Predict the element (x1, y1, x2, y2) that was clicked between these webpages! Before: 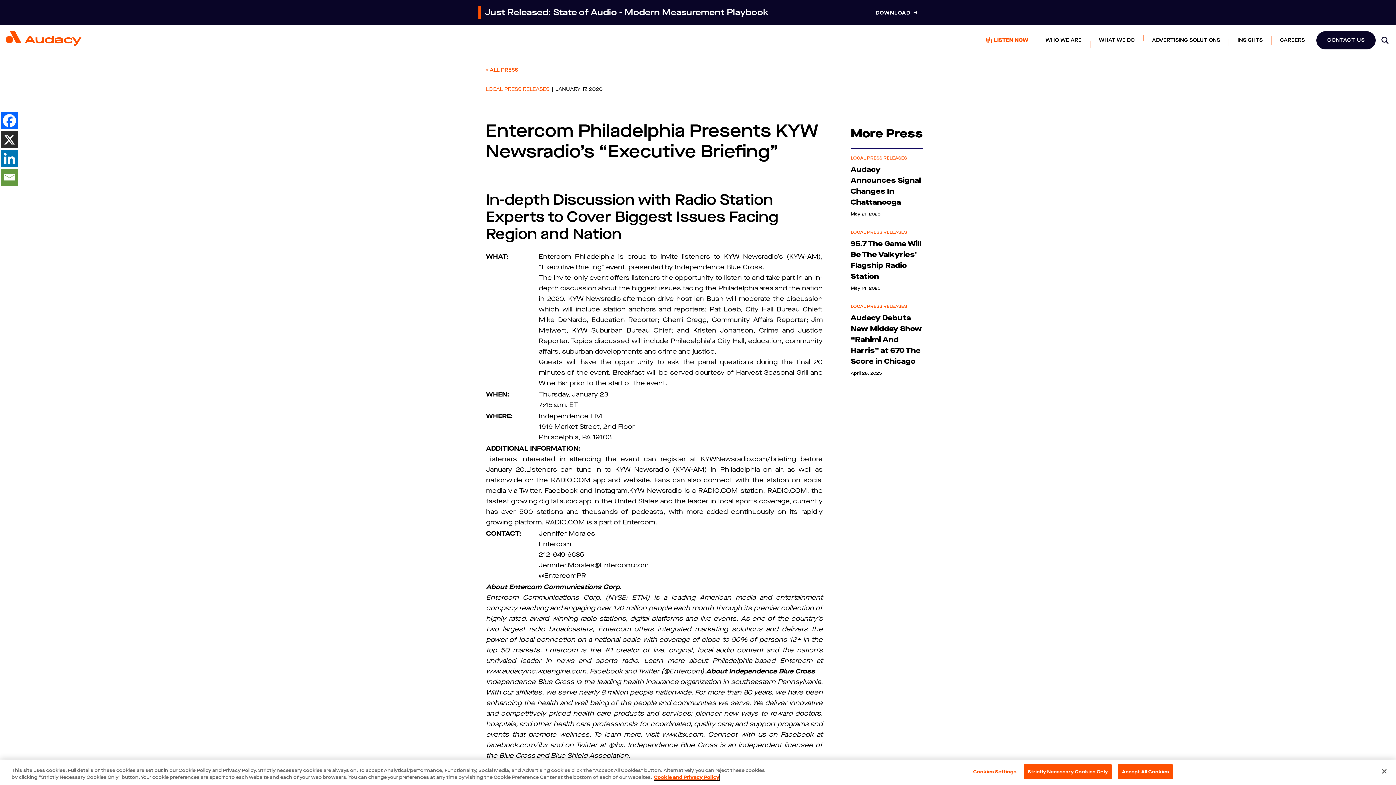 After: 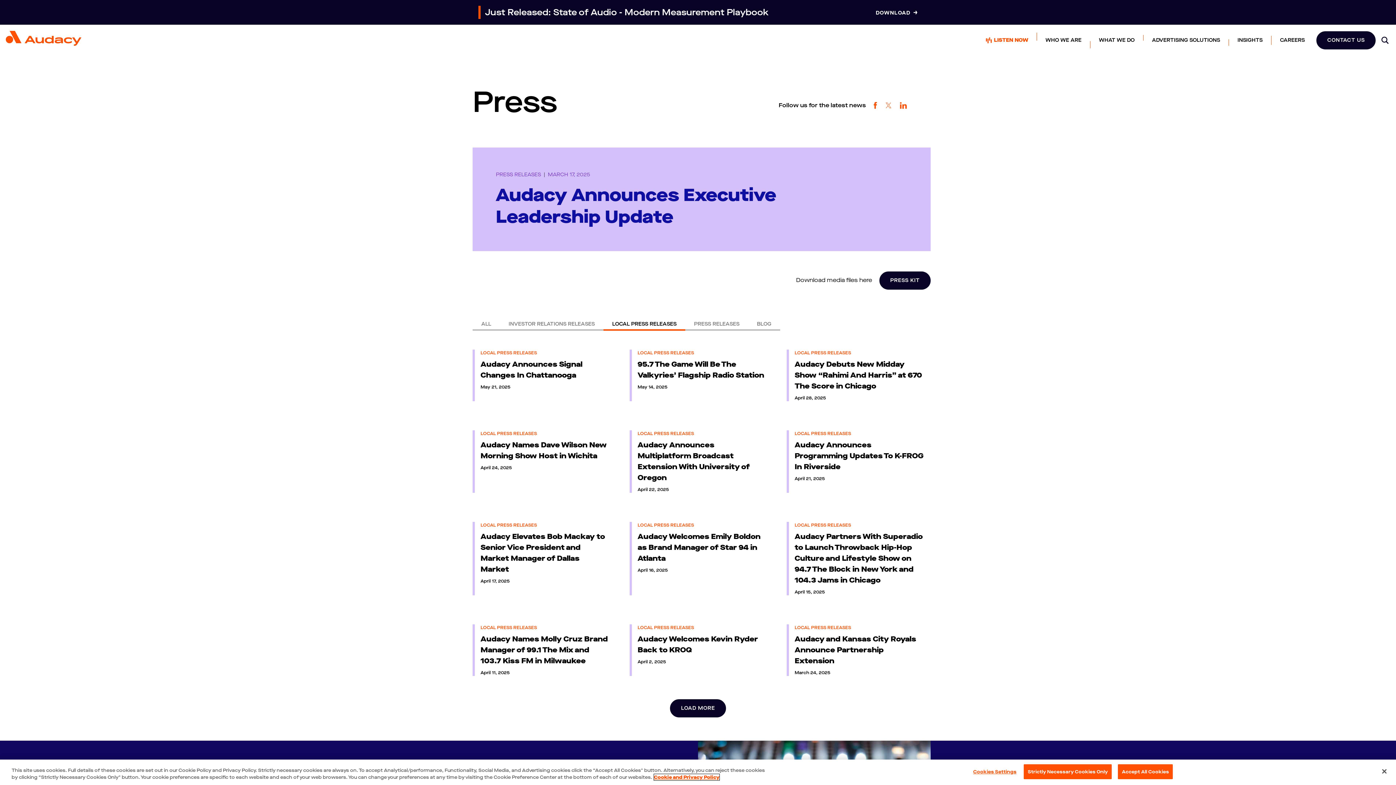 Action: bbox: (850, 303, 923, 309) label: LOCAL PRESS RELEASES